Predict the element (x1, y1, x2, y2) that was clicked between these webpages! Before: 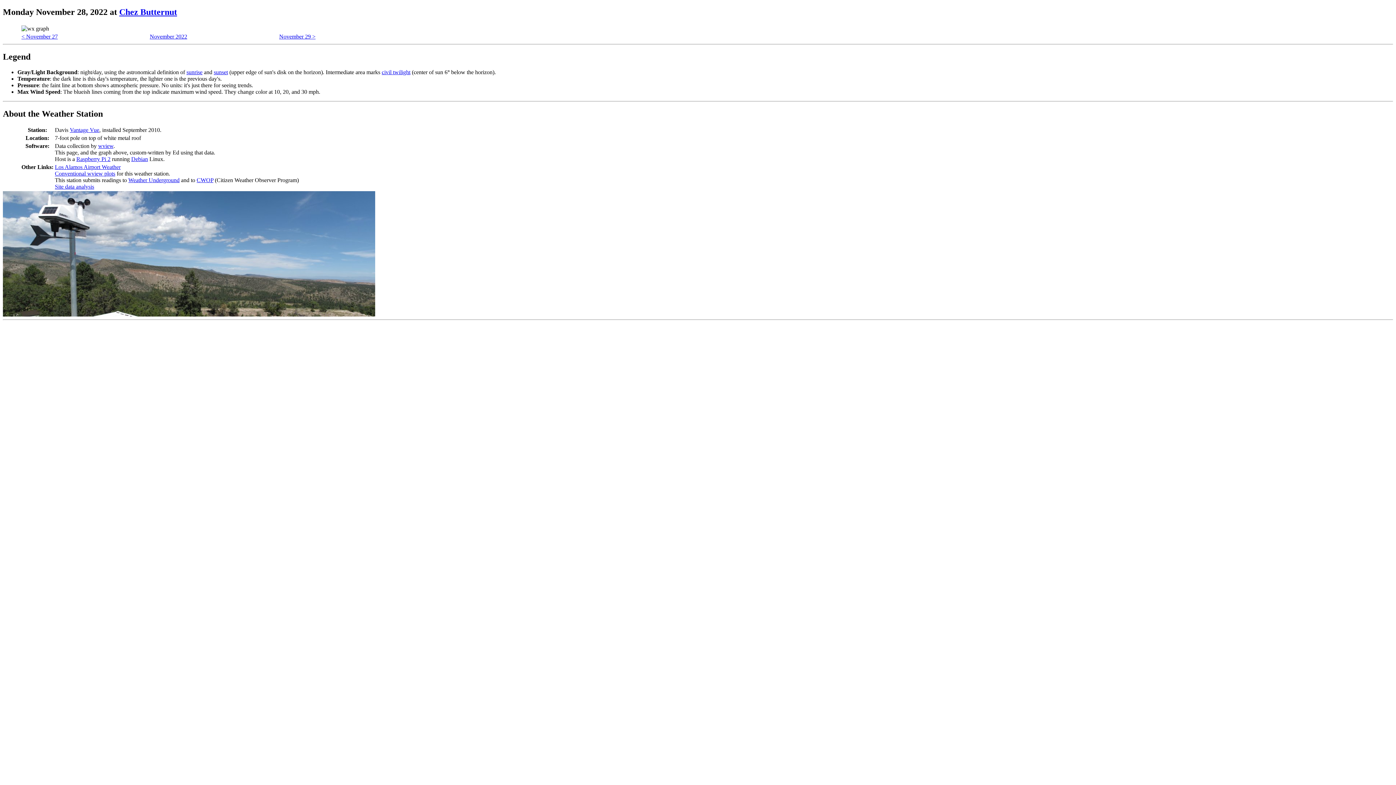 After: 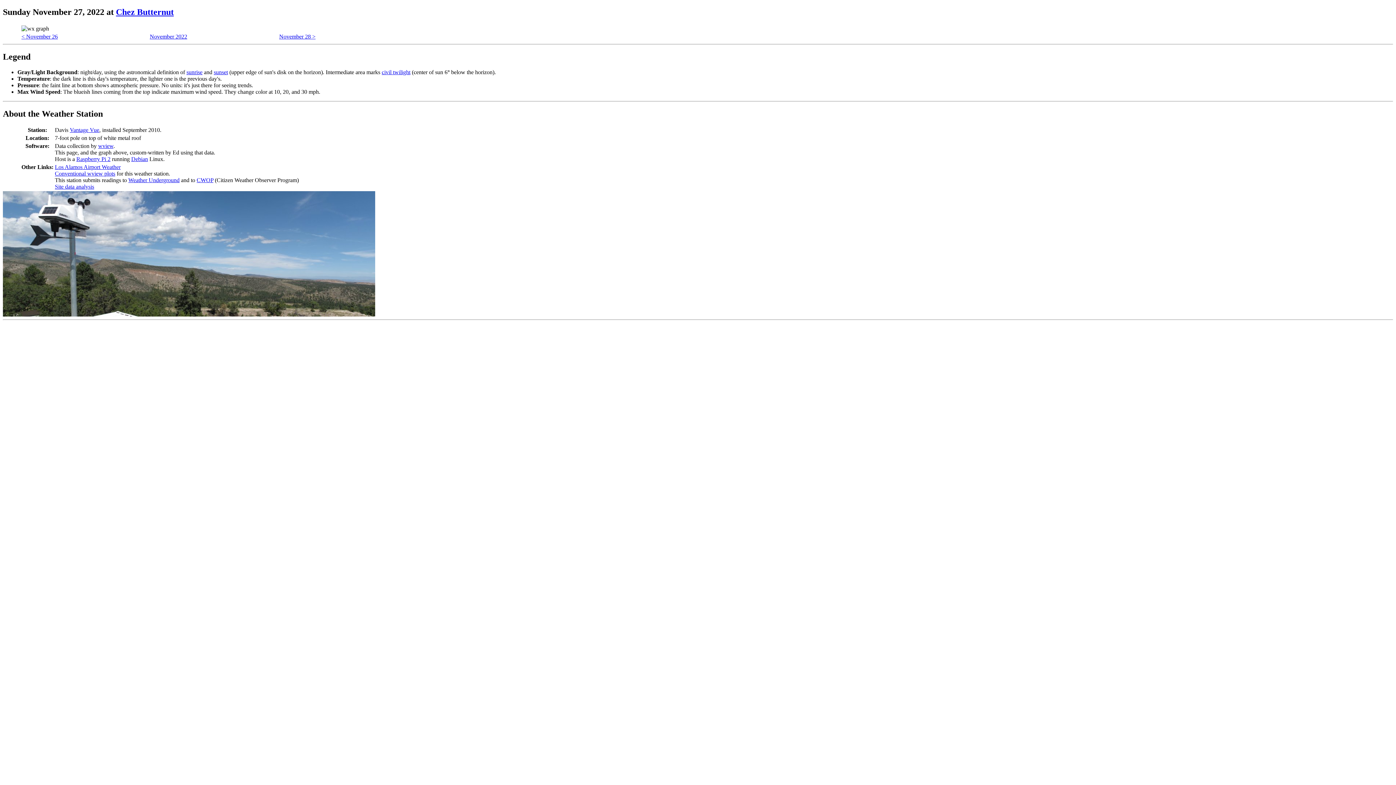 Action: bbox: (21, 33, 57, 39) label: < November 27